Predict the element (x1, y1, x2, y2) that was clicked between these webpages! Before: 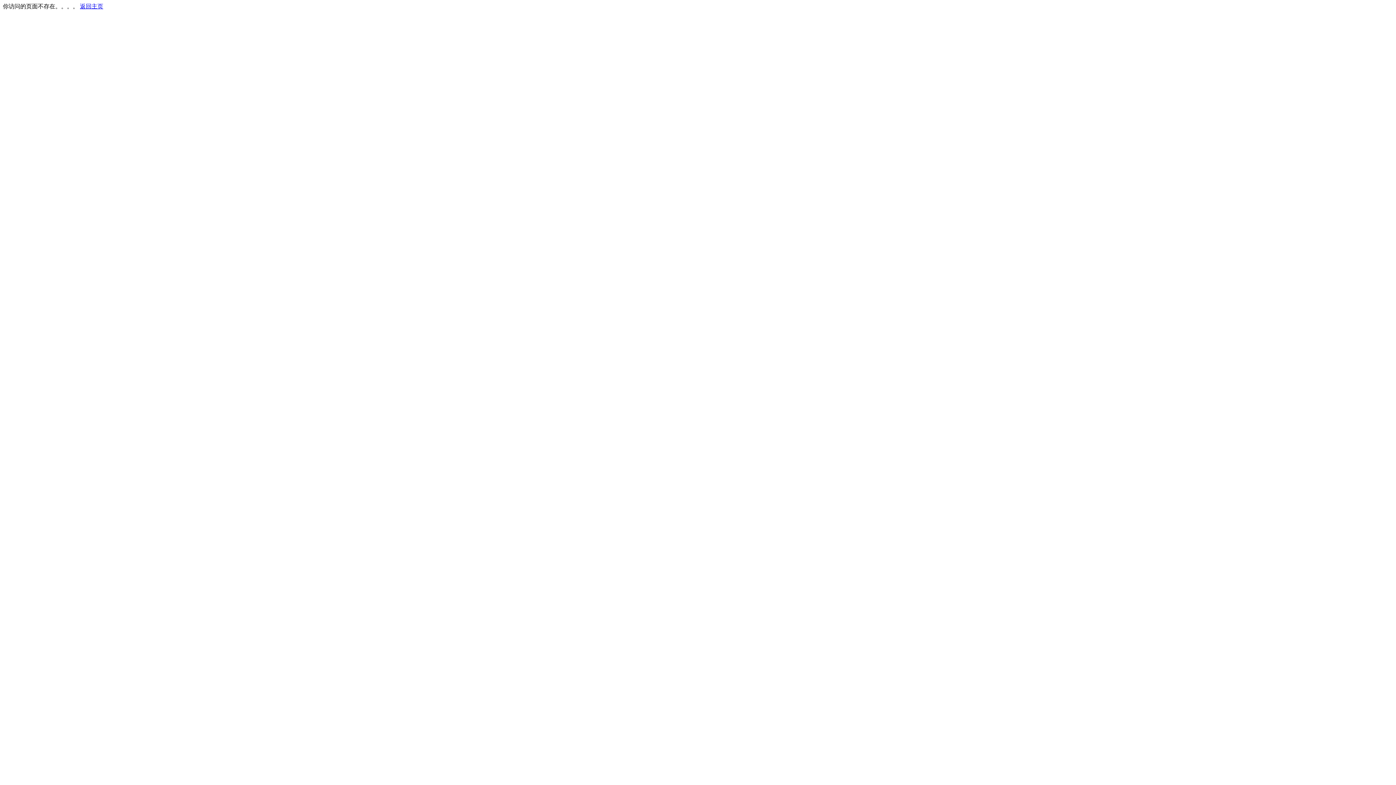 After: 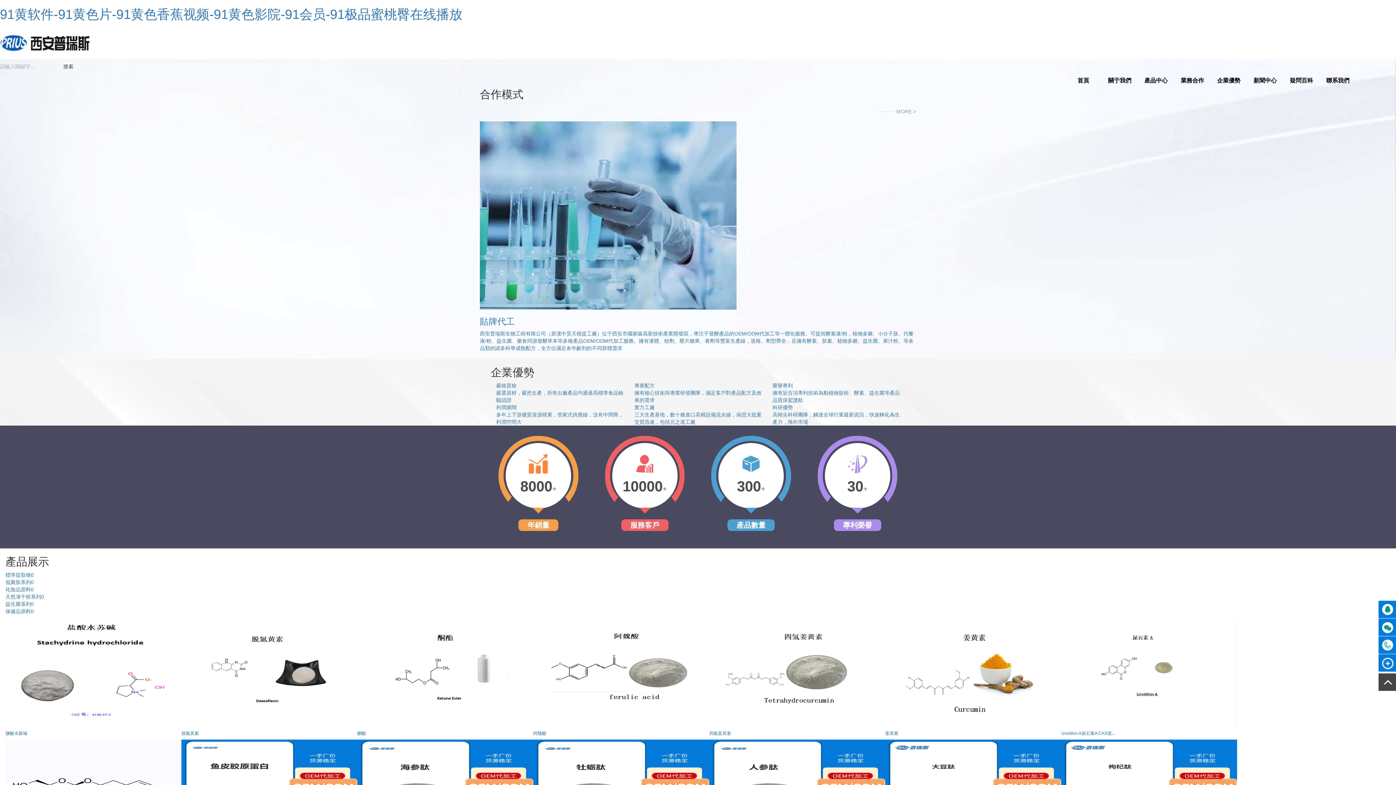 Action: label: 返回主页 bbox: (80, 3, 103, 9)